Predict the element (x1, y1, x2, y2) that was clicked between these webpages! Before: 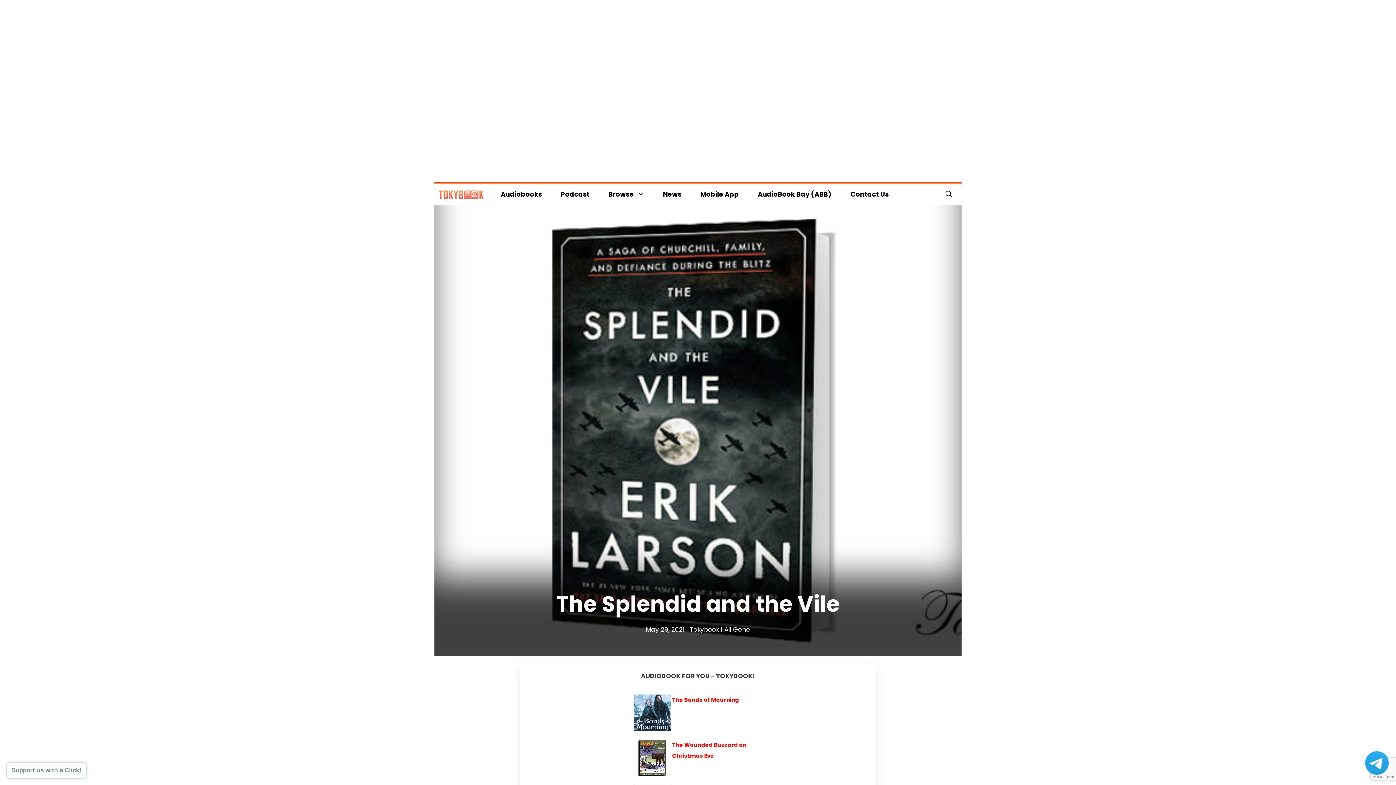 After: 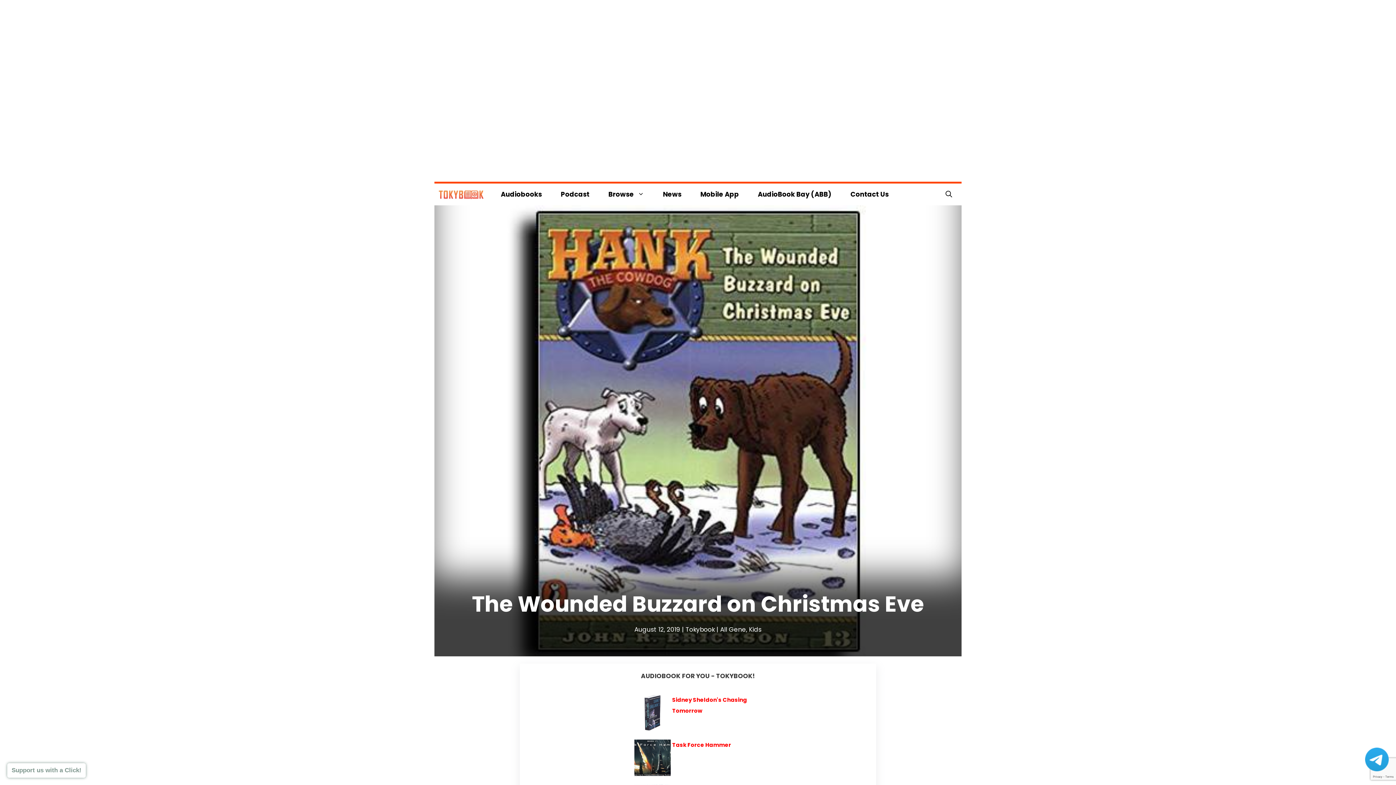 Action: bbox: (634, 769, 670, 778)